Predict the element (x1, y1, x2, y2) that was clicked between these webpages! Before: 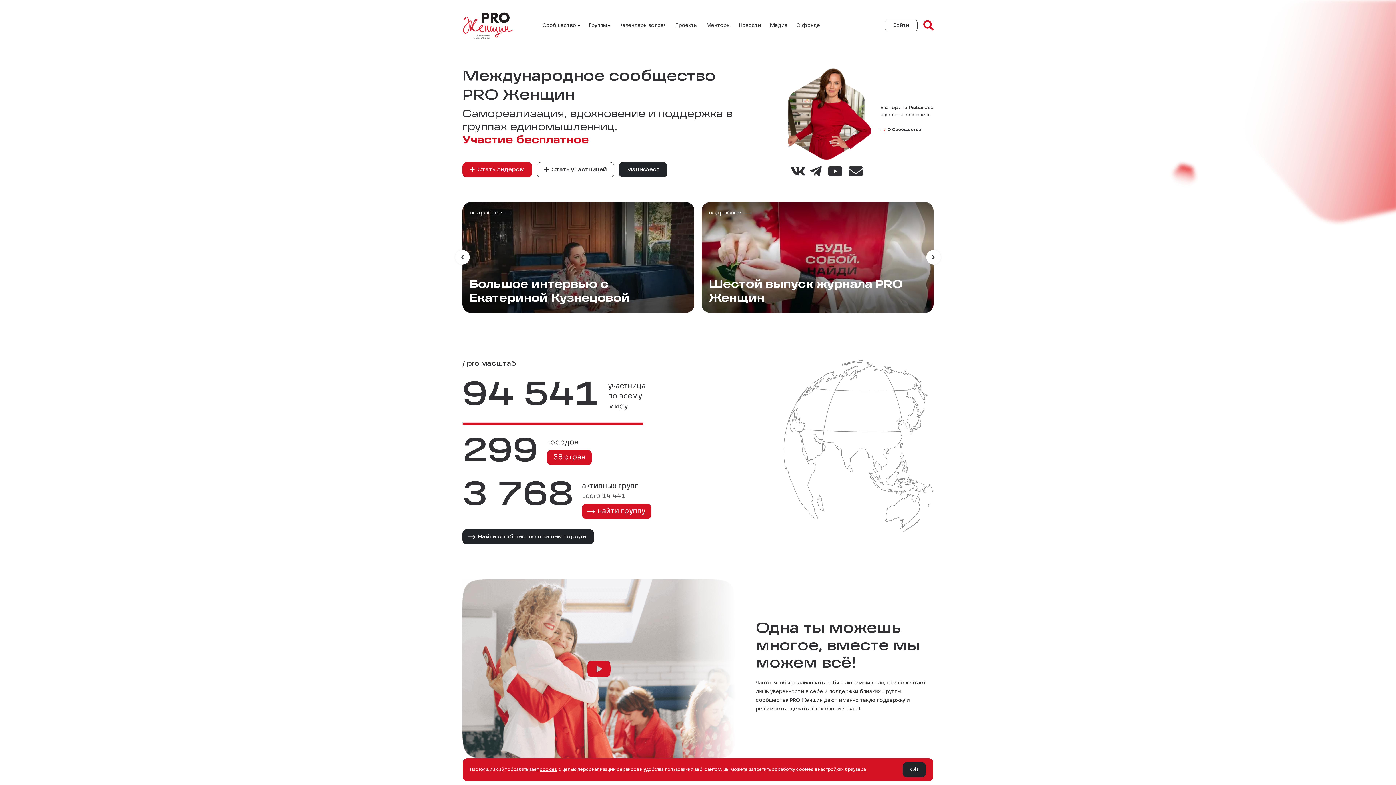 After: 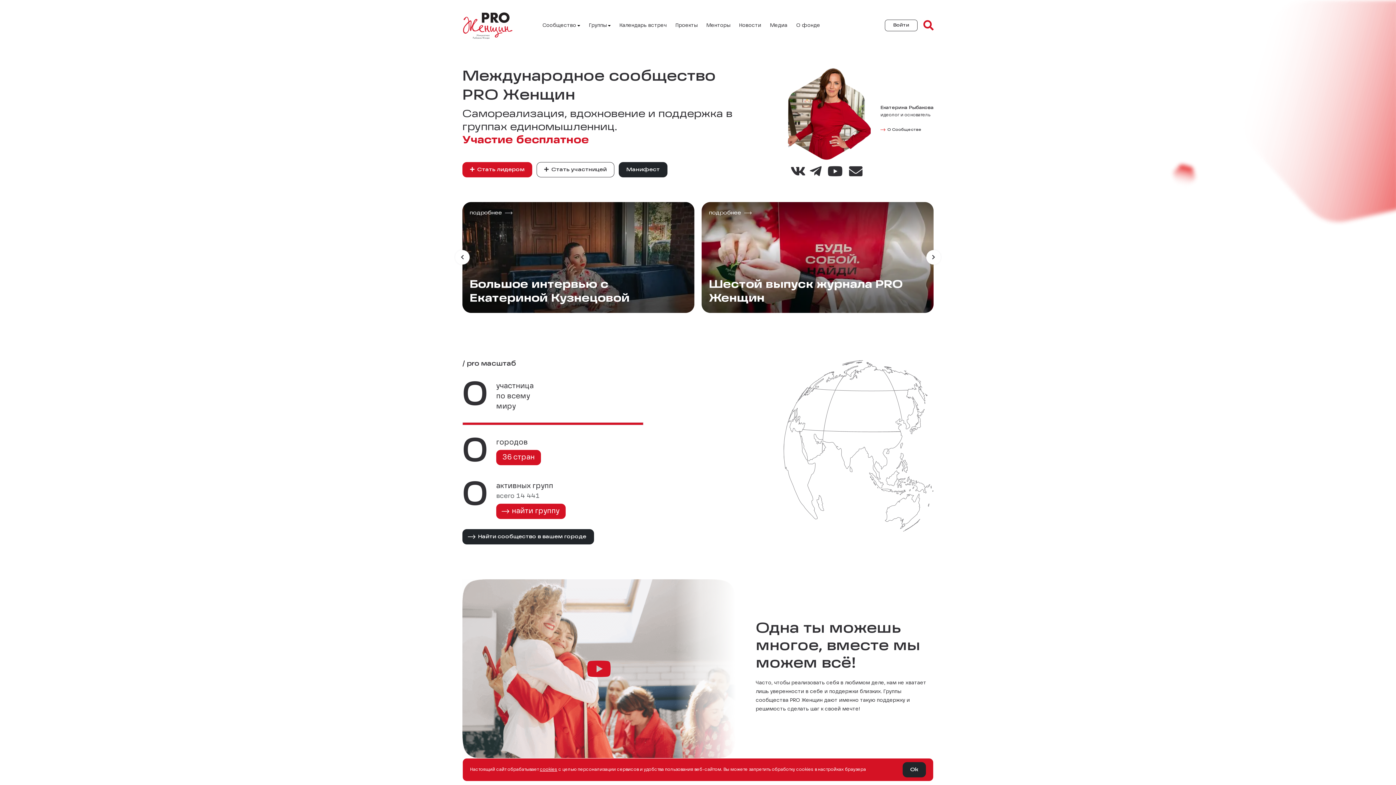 Action: bbox: (462, 22, 513, 27)